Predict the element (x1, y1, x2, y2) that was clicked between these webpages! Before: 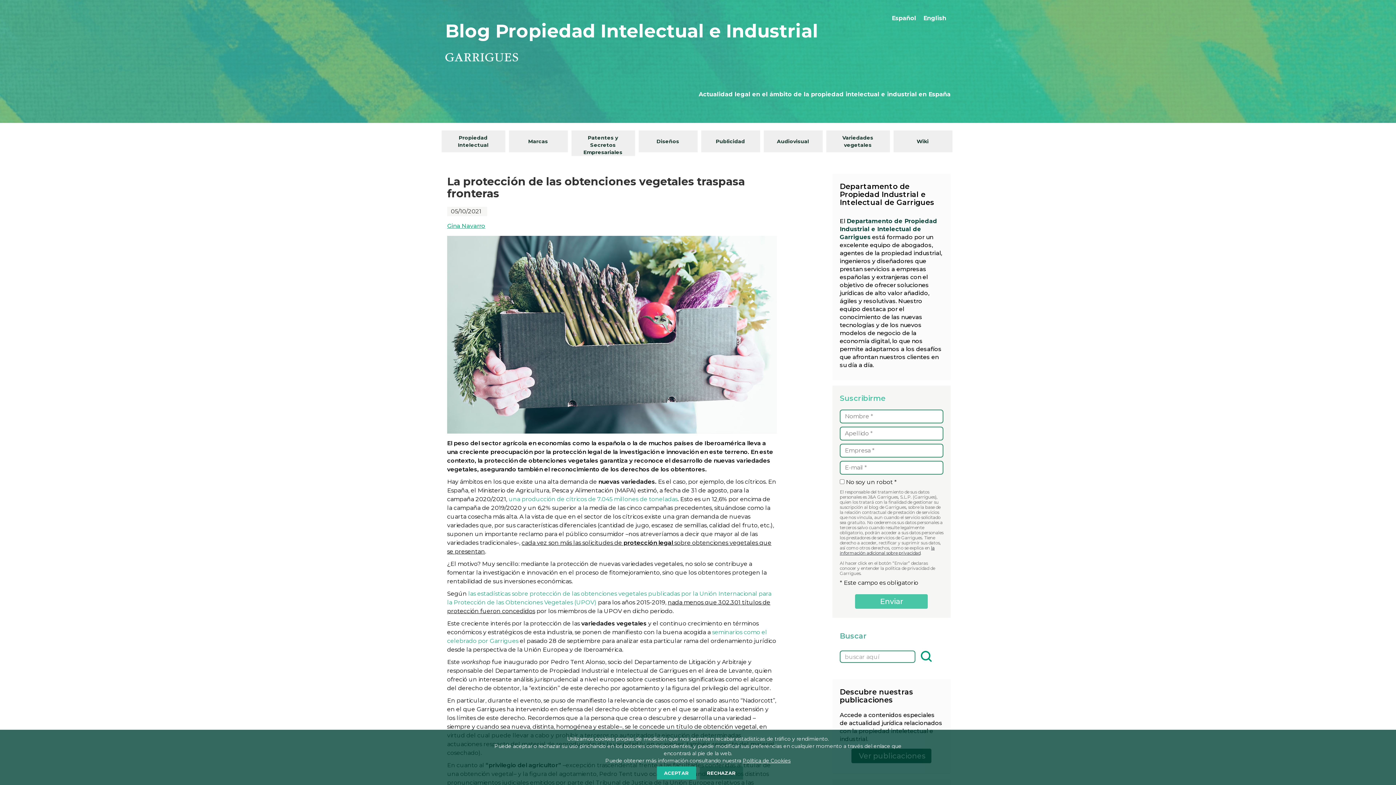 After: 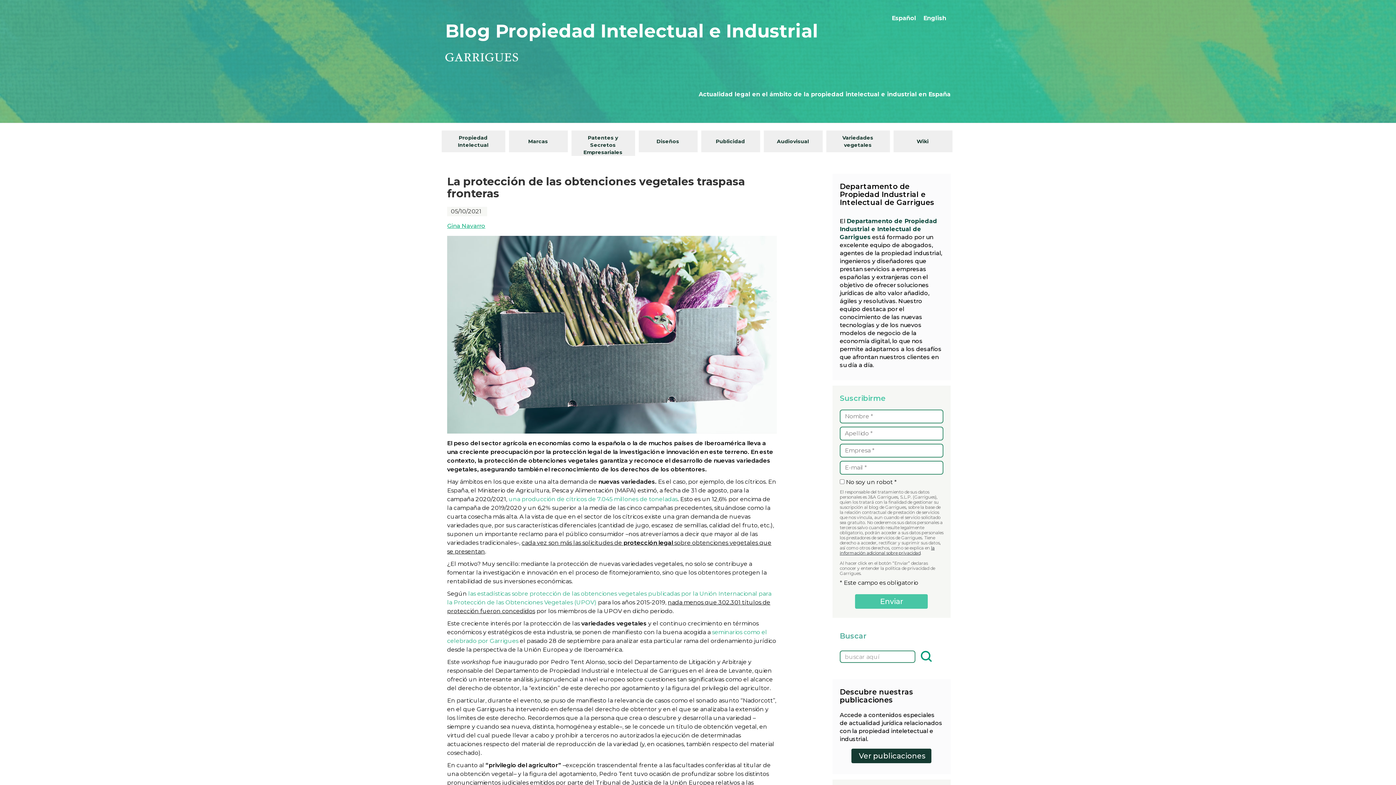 Action: label: RECHAZAR bbox: (699, 766, 743, 780)